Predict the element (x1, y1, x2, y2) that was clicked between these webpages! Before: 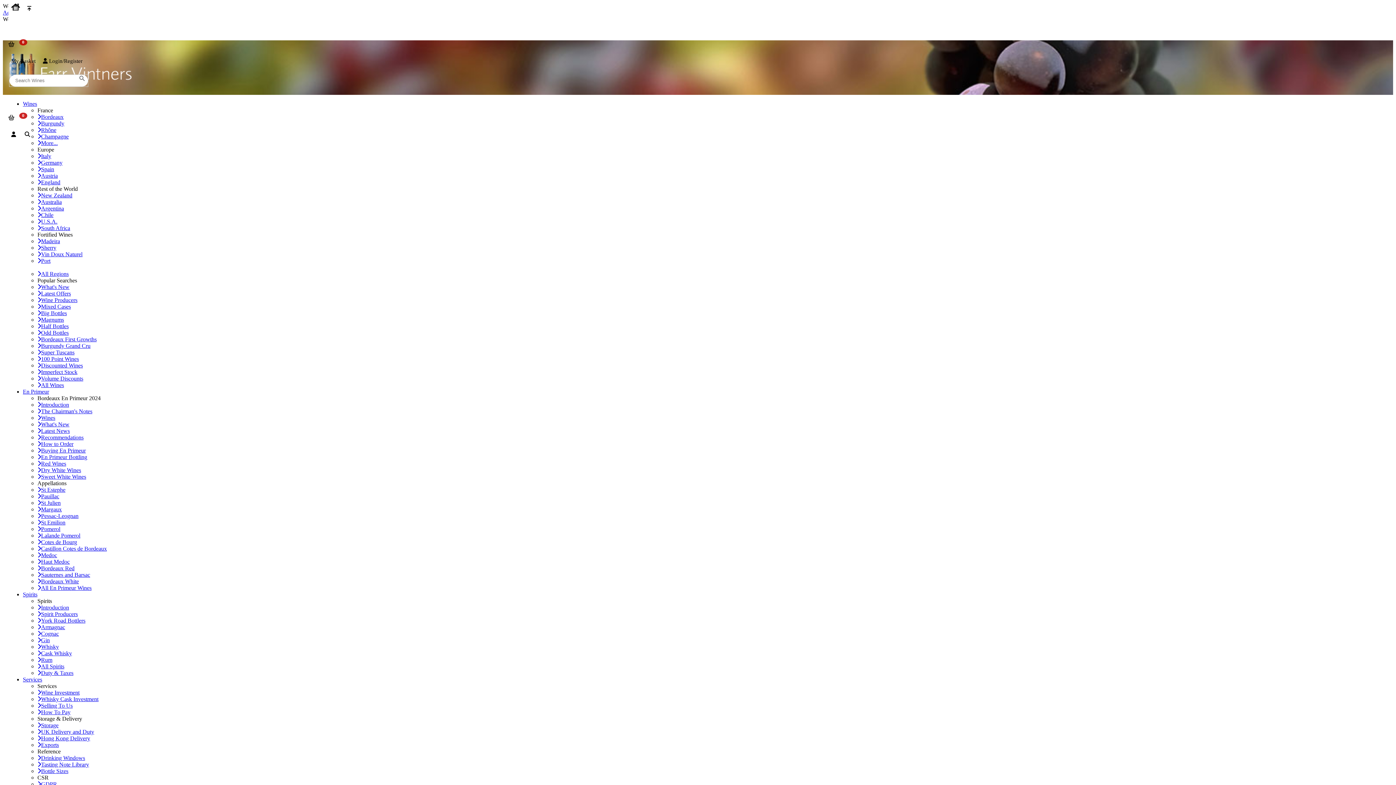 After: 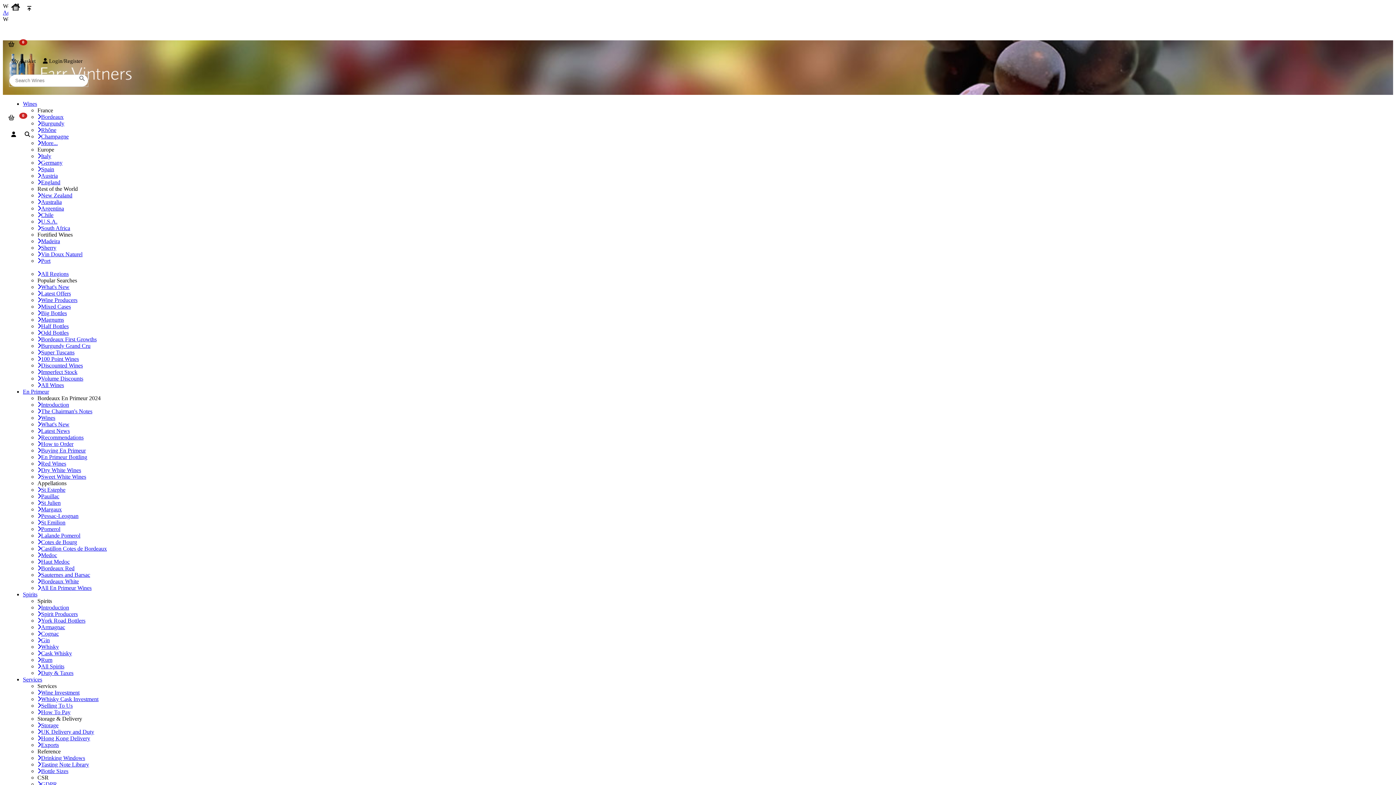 Action: bbox: (37, 624, 65, 630) label: Armagnac